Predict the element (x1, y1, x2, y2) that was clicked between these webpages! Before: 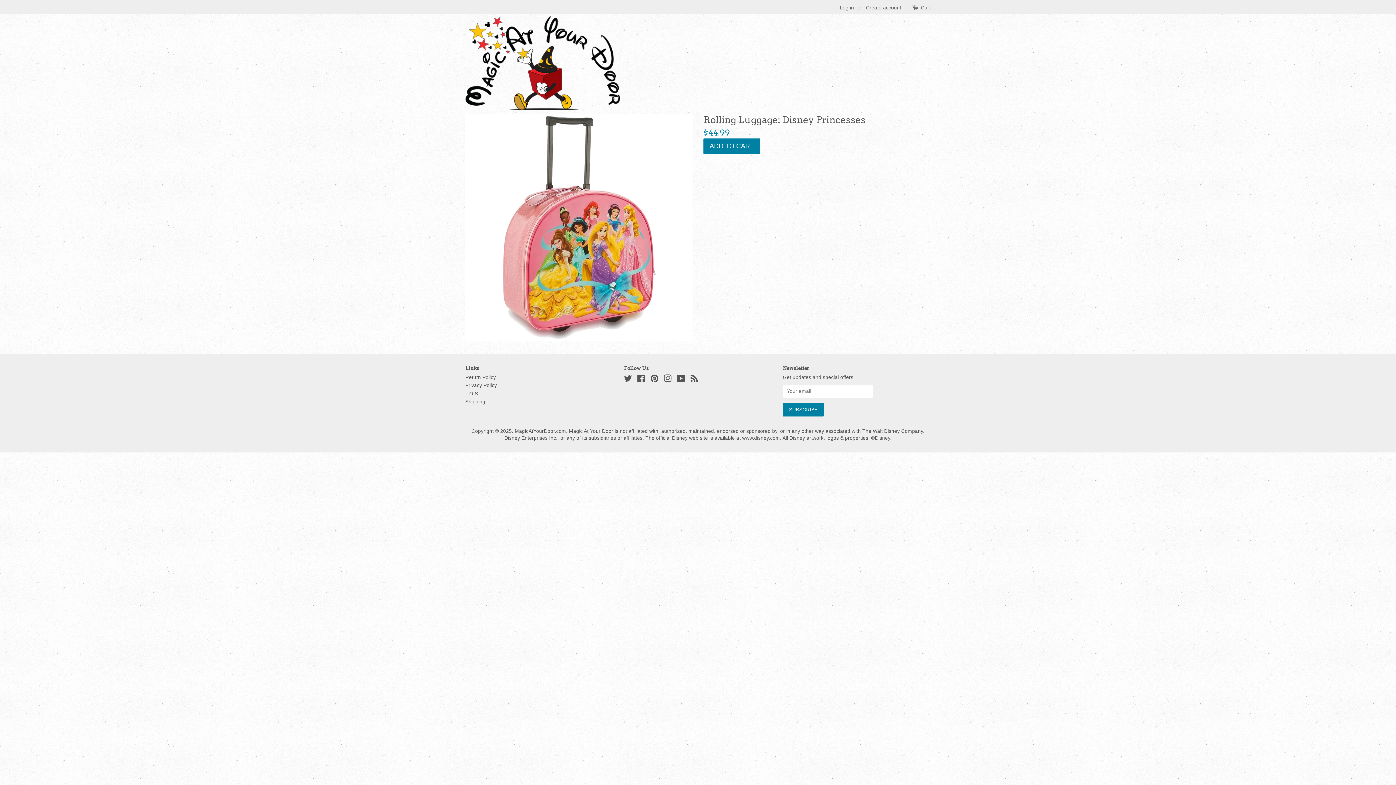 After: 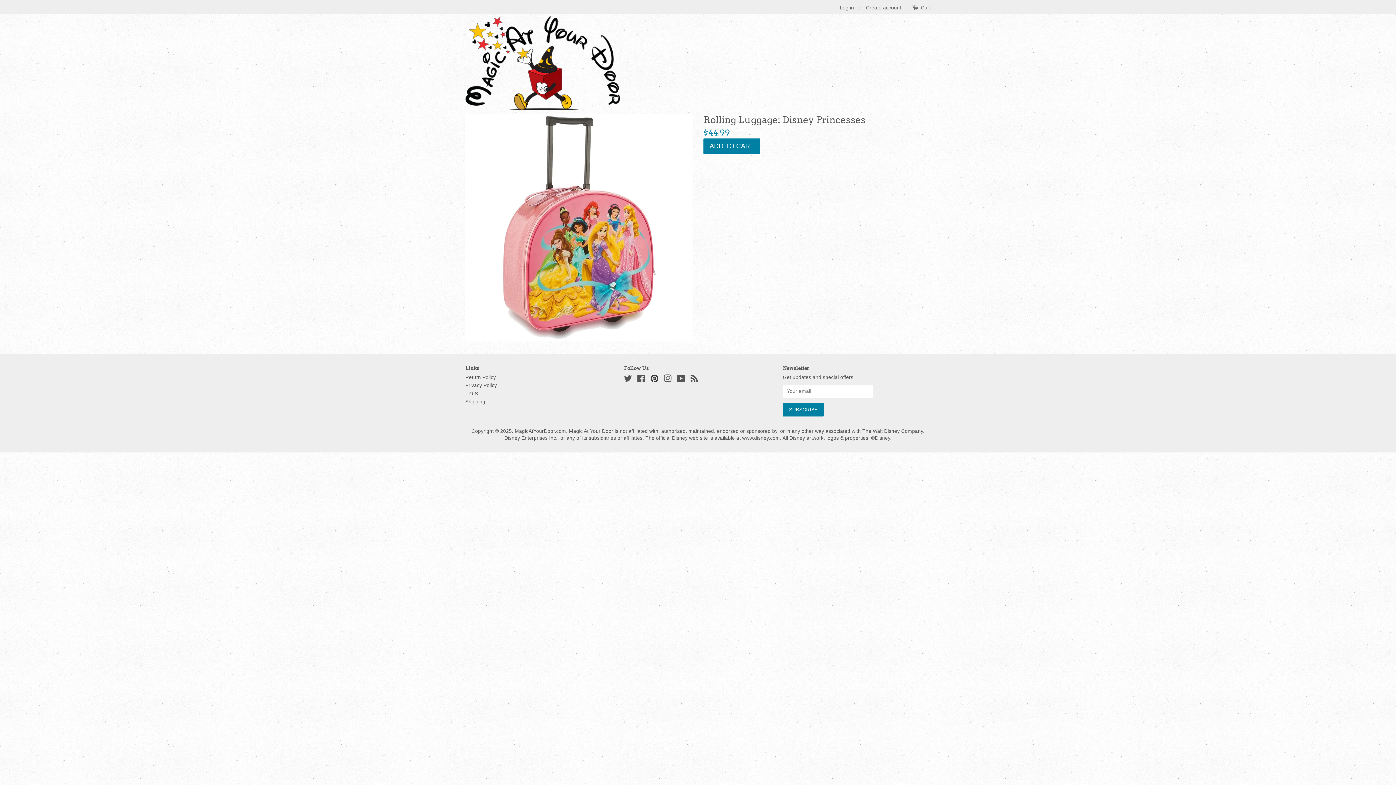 Action: label: Pinterest bbox: (650, 377, 658, 382)